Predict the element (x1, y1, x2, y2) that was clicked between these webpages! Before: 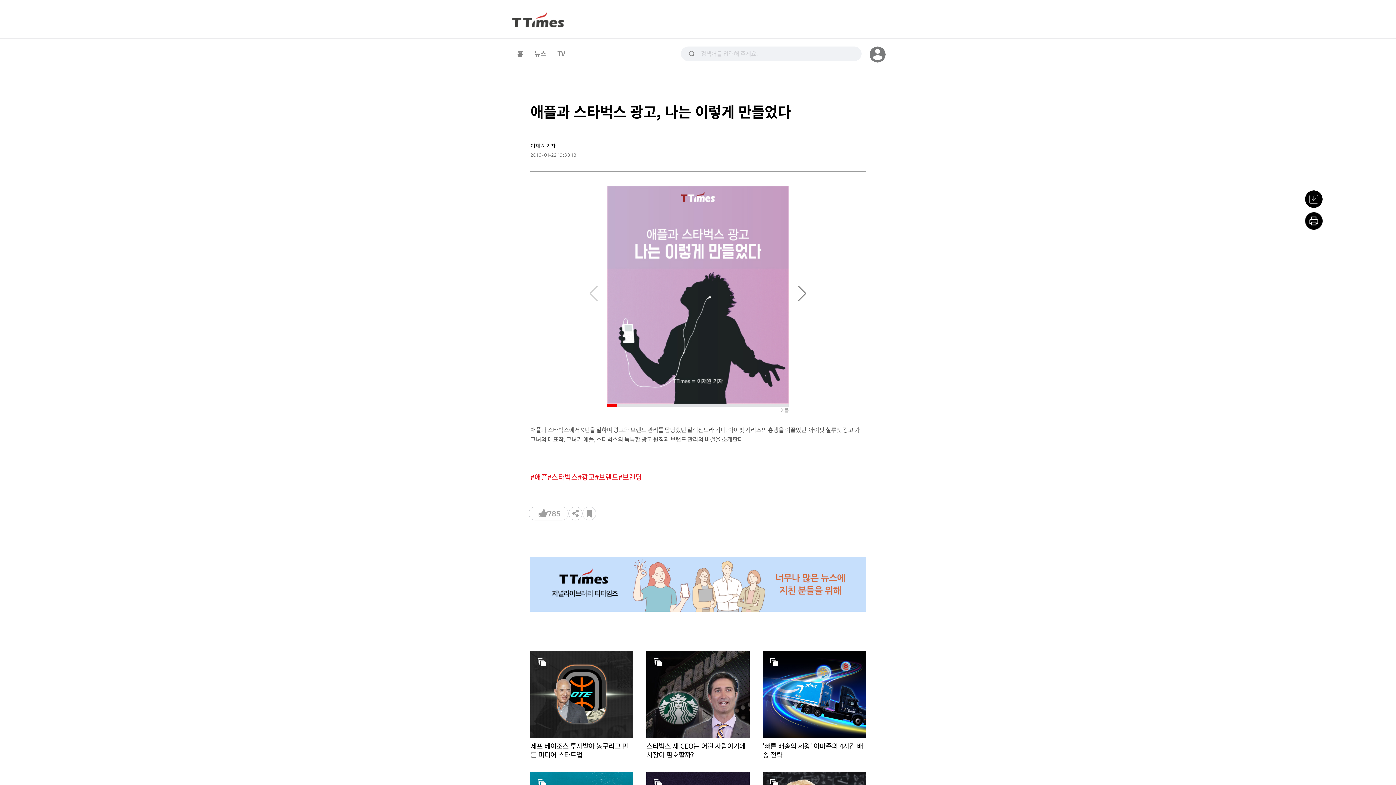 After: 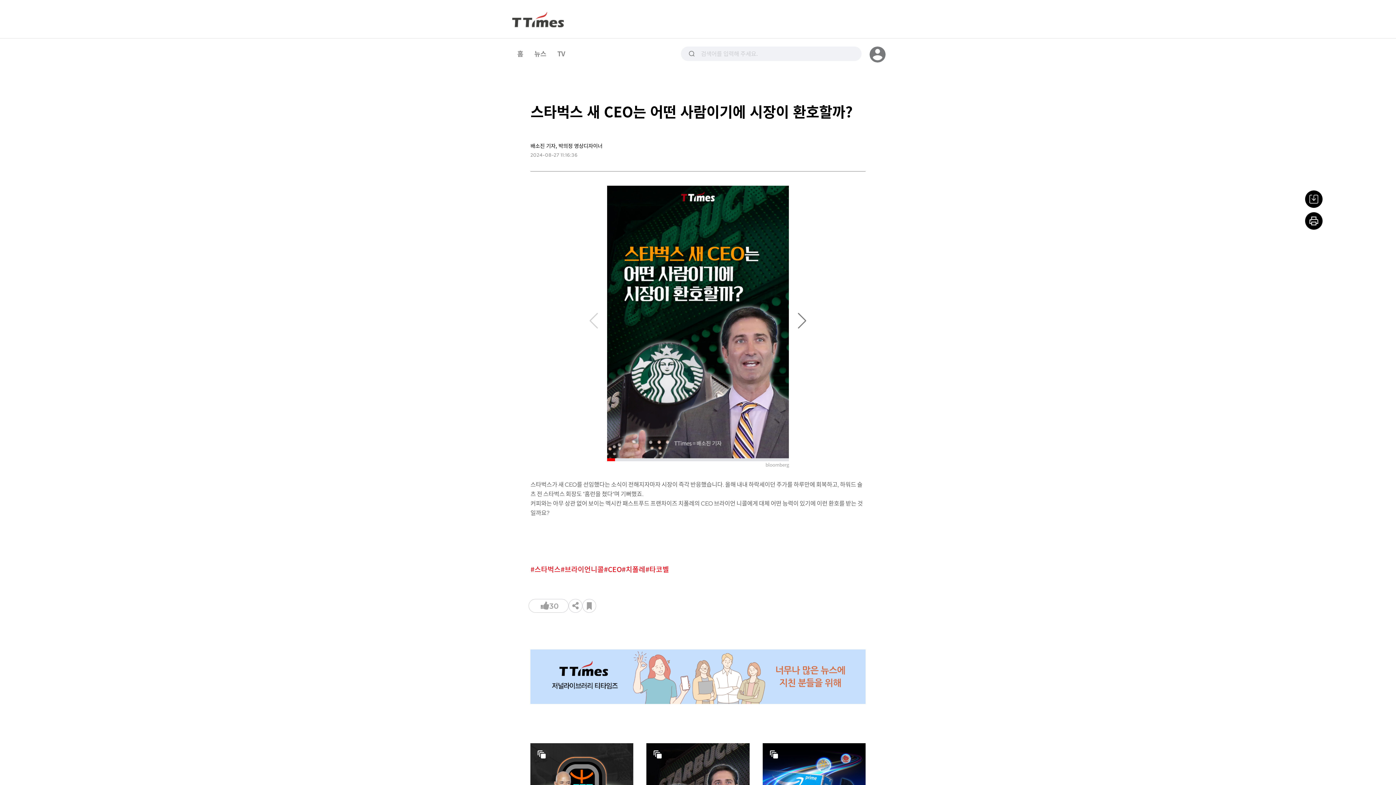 Action: bbox: (646, 651, 749, 738)